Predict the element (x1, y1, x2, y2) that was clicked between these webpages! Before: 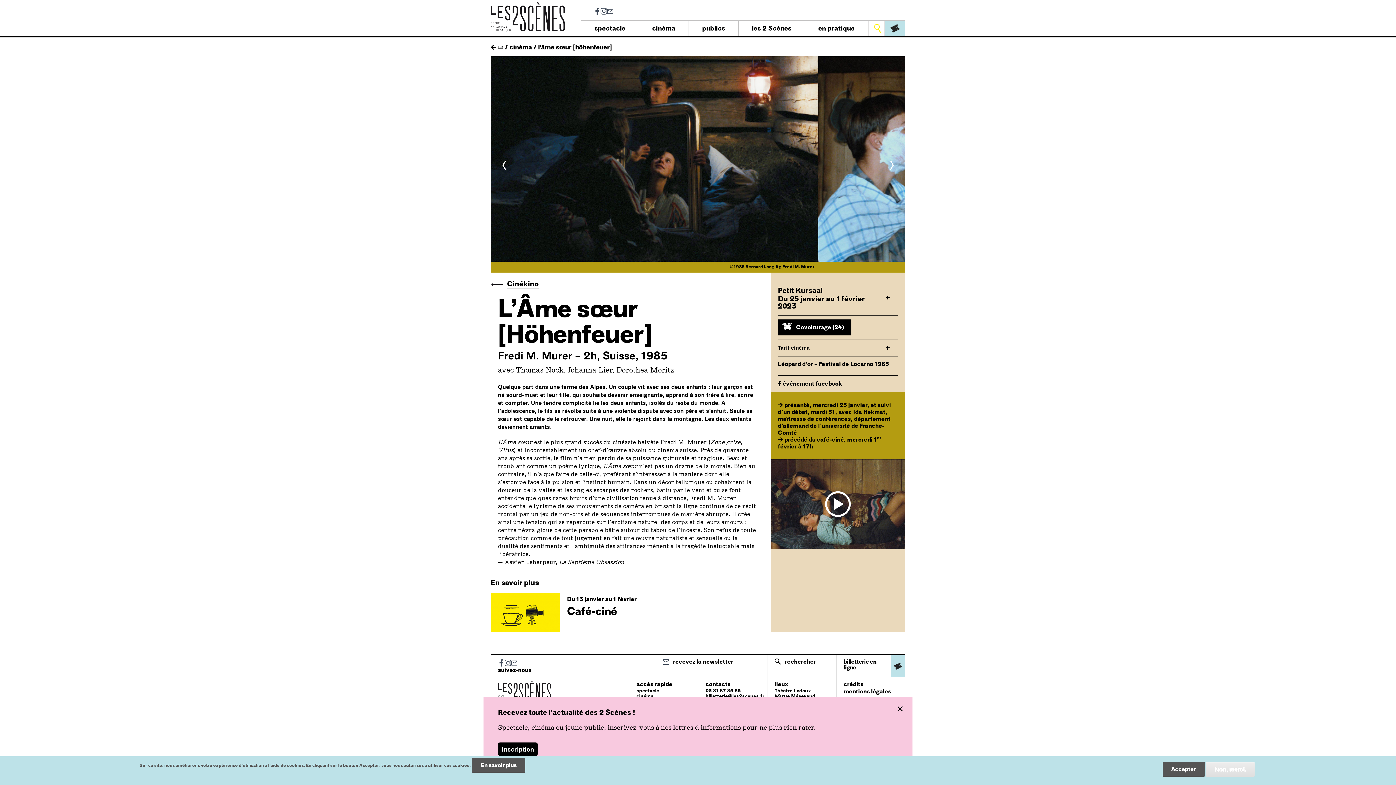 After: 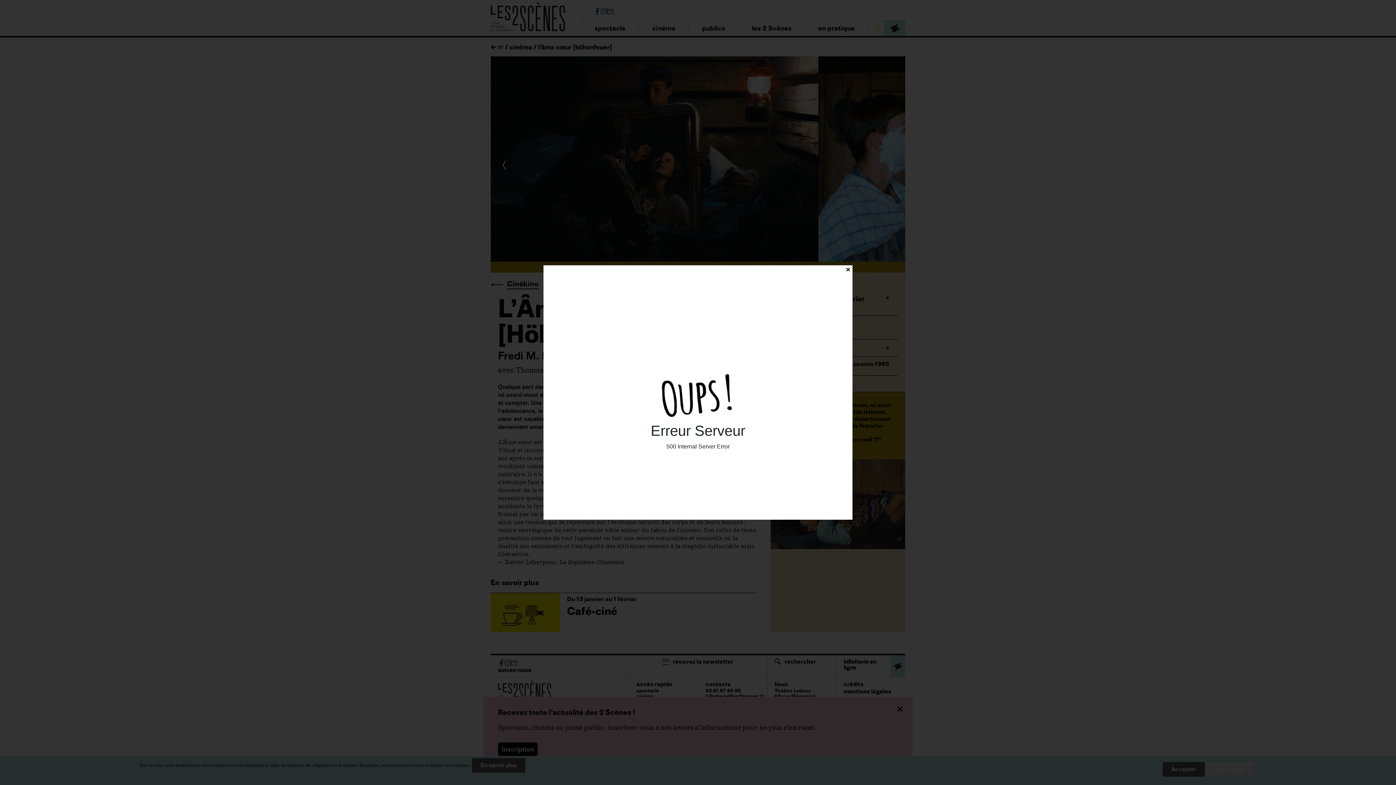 Action: label: Covoiturage (24) bbox: (778, 319, 851, 335)